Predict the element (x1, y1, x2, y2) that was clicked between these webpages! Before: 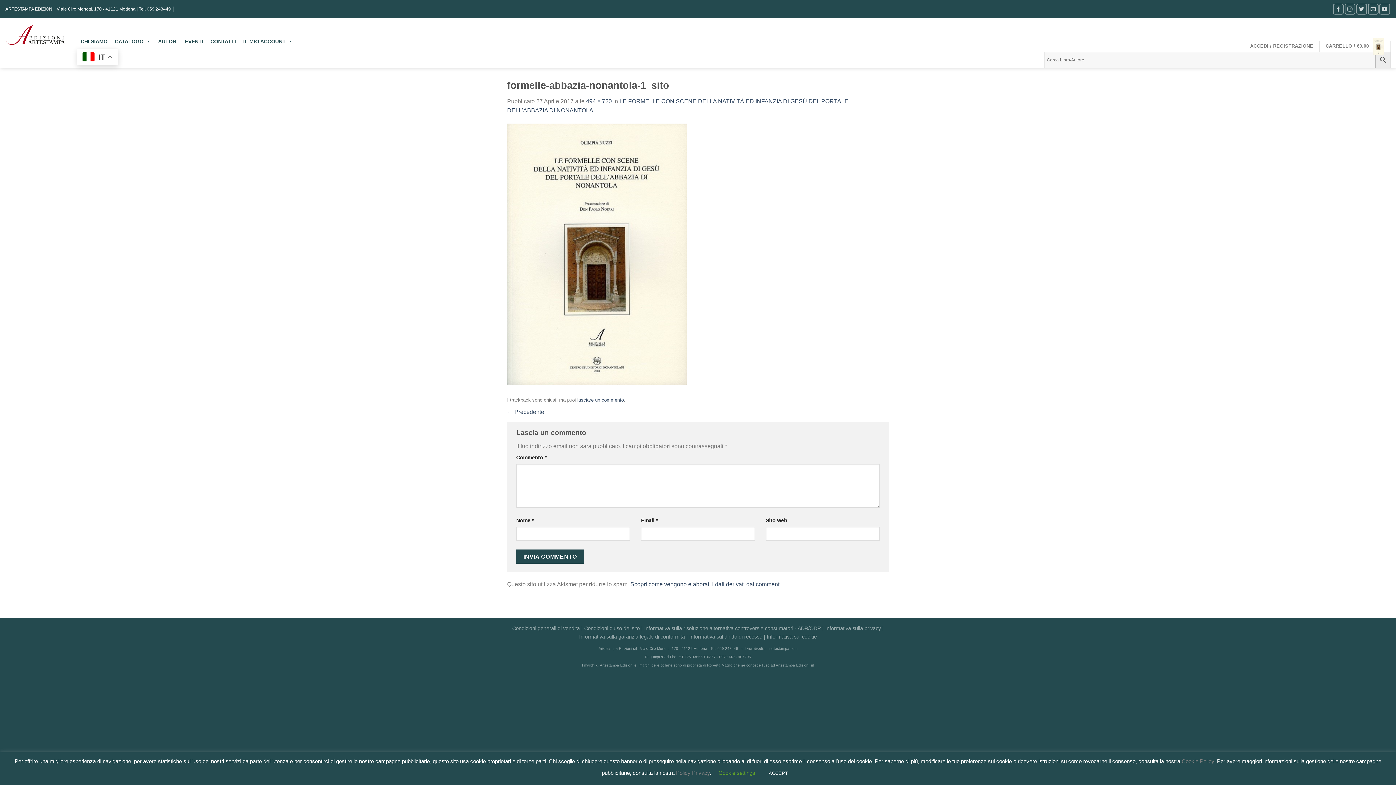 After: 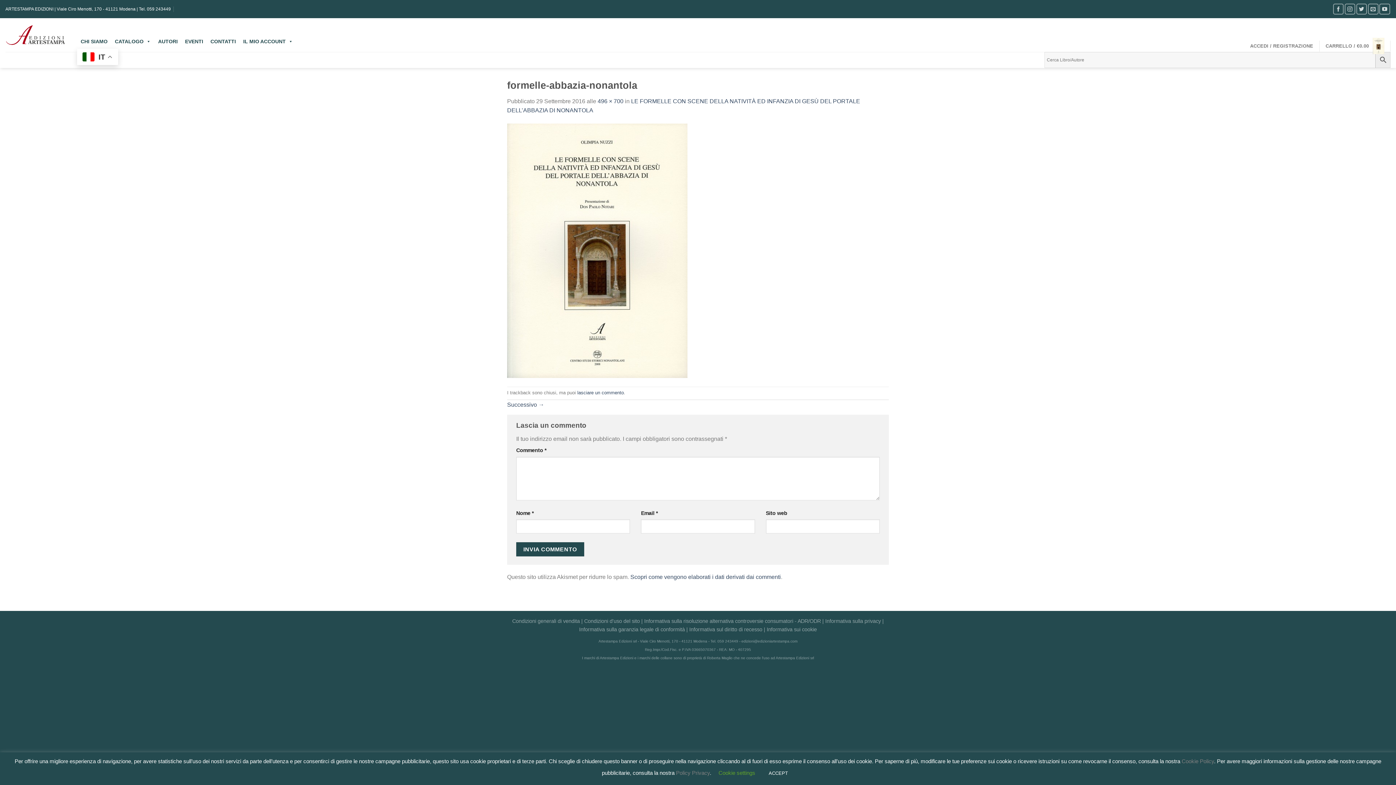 Action: bbox: (507, 250, 686, 257)